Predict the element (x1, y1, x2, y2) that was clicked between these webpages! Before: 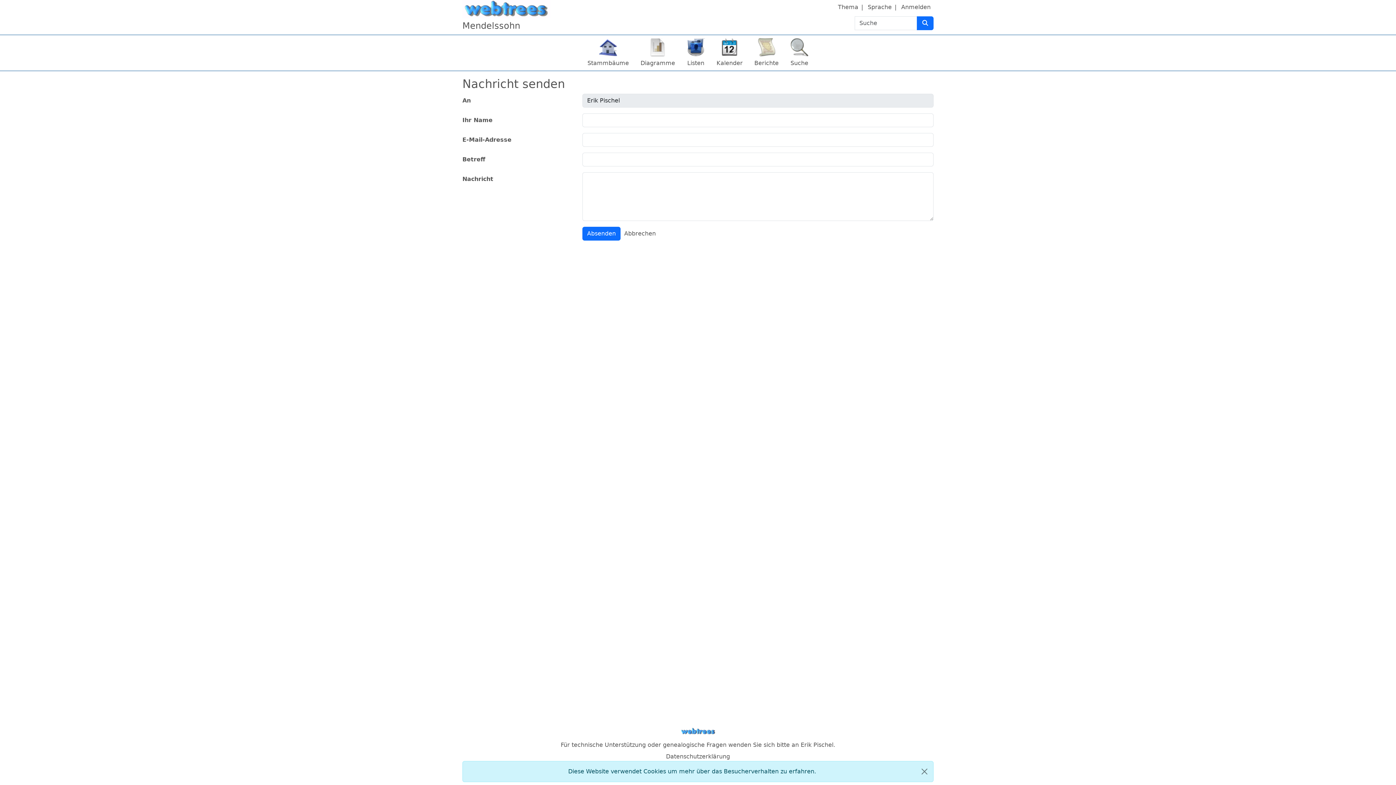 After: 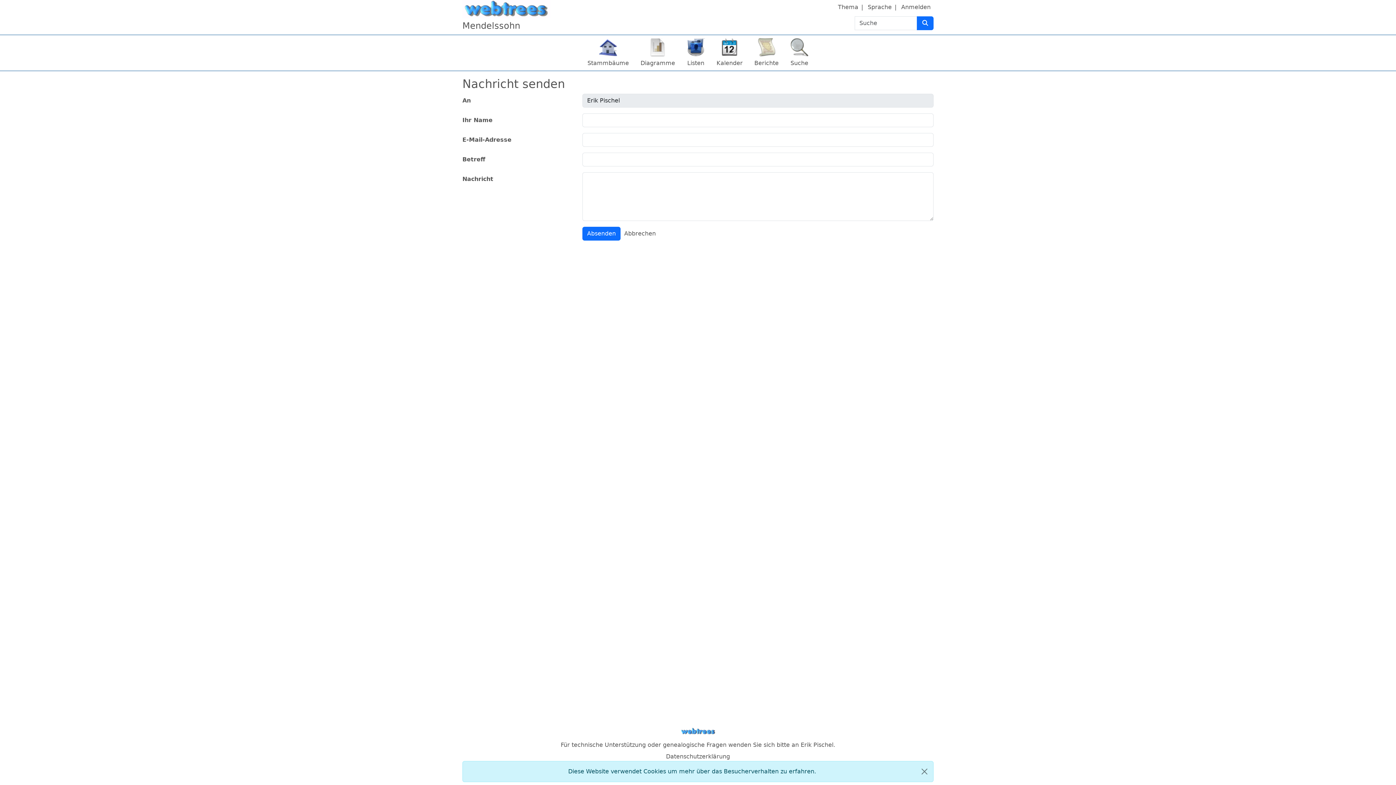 Action: bbox: (622, 226, 657, 240) label: Abbrechen